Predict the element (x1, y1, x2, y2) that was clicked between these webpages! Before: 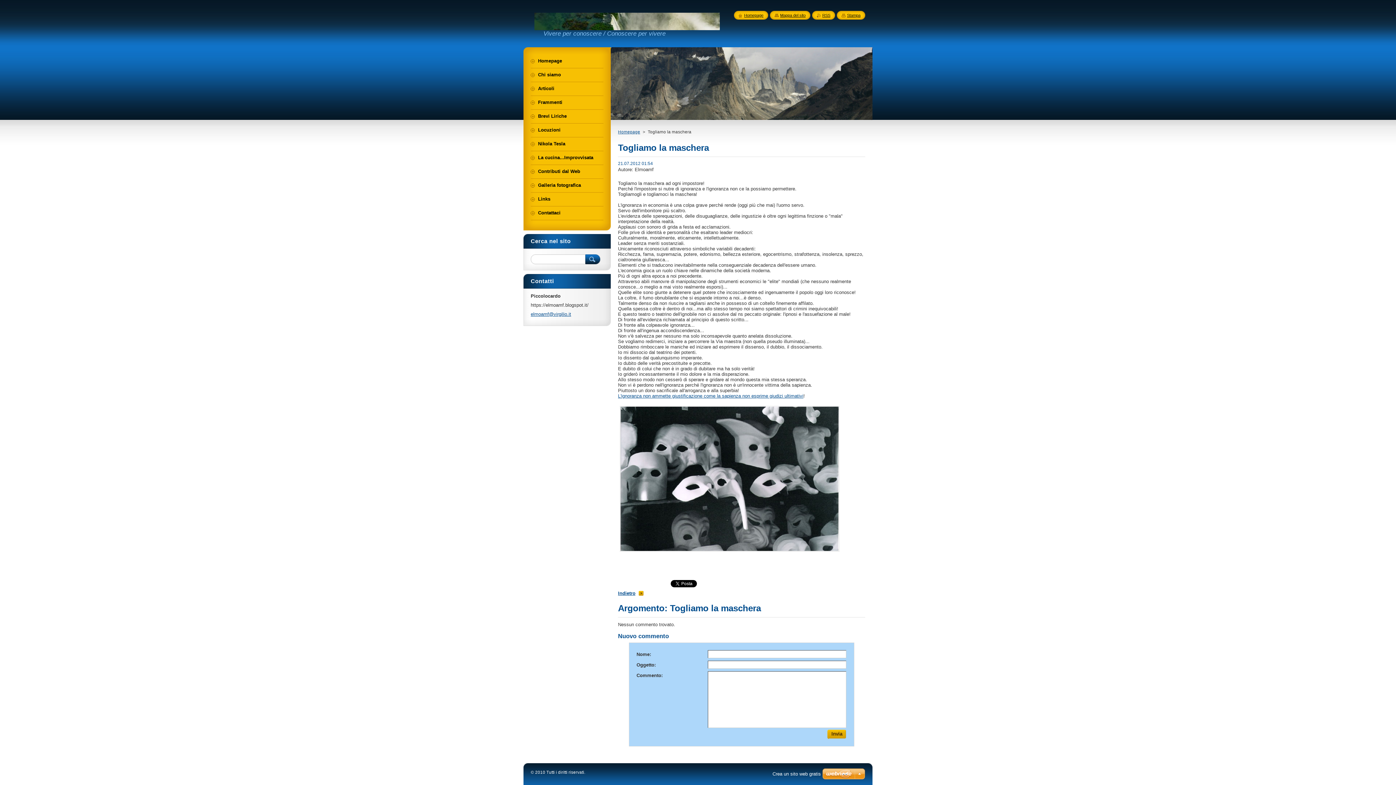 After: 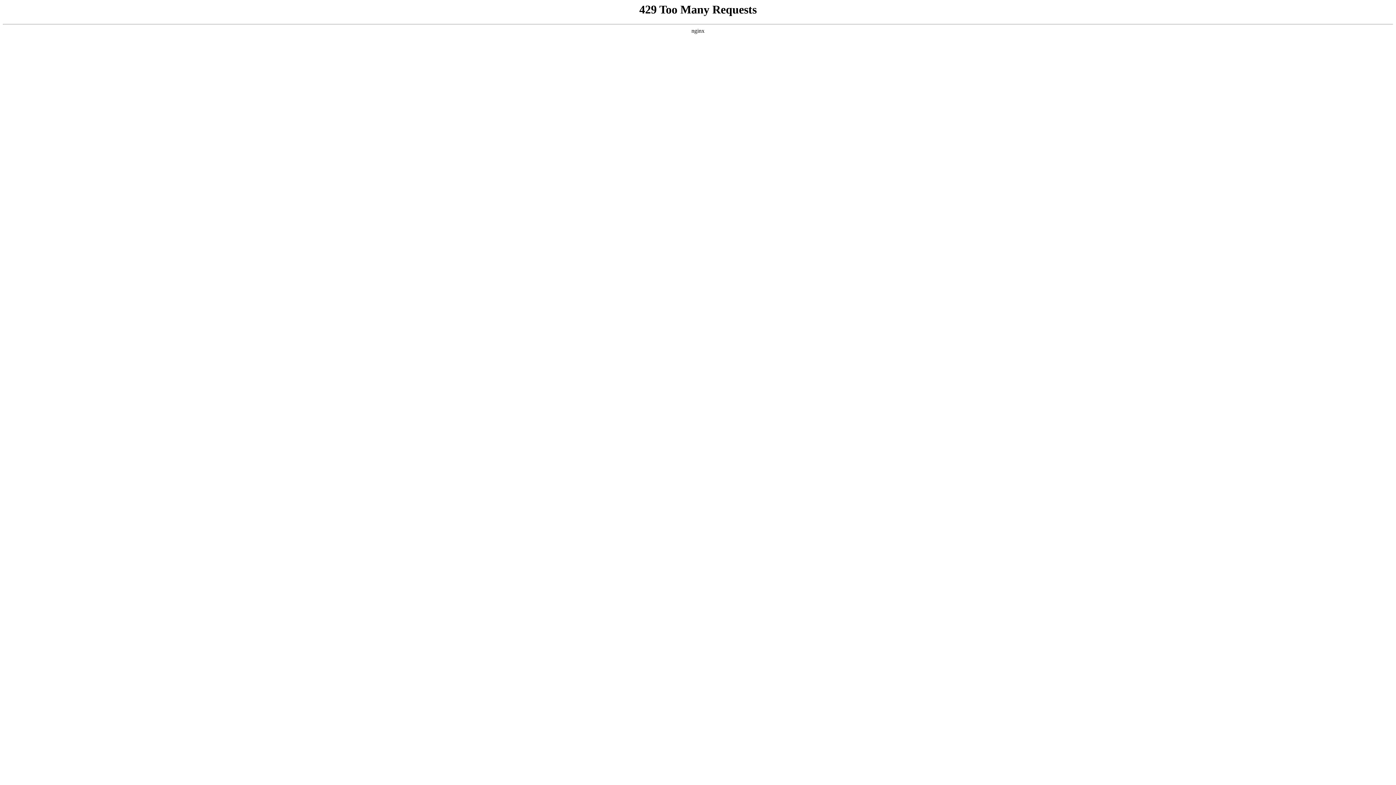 Action: label: Crea un sito web gratis bbox: (772, 771, 821, 777)